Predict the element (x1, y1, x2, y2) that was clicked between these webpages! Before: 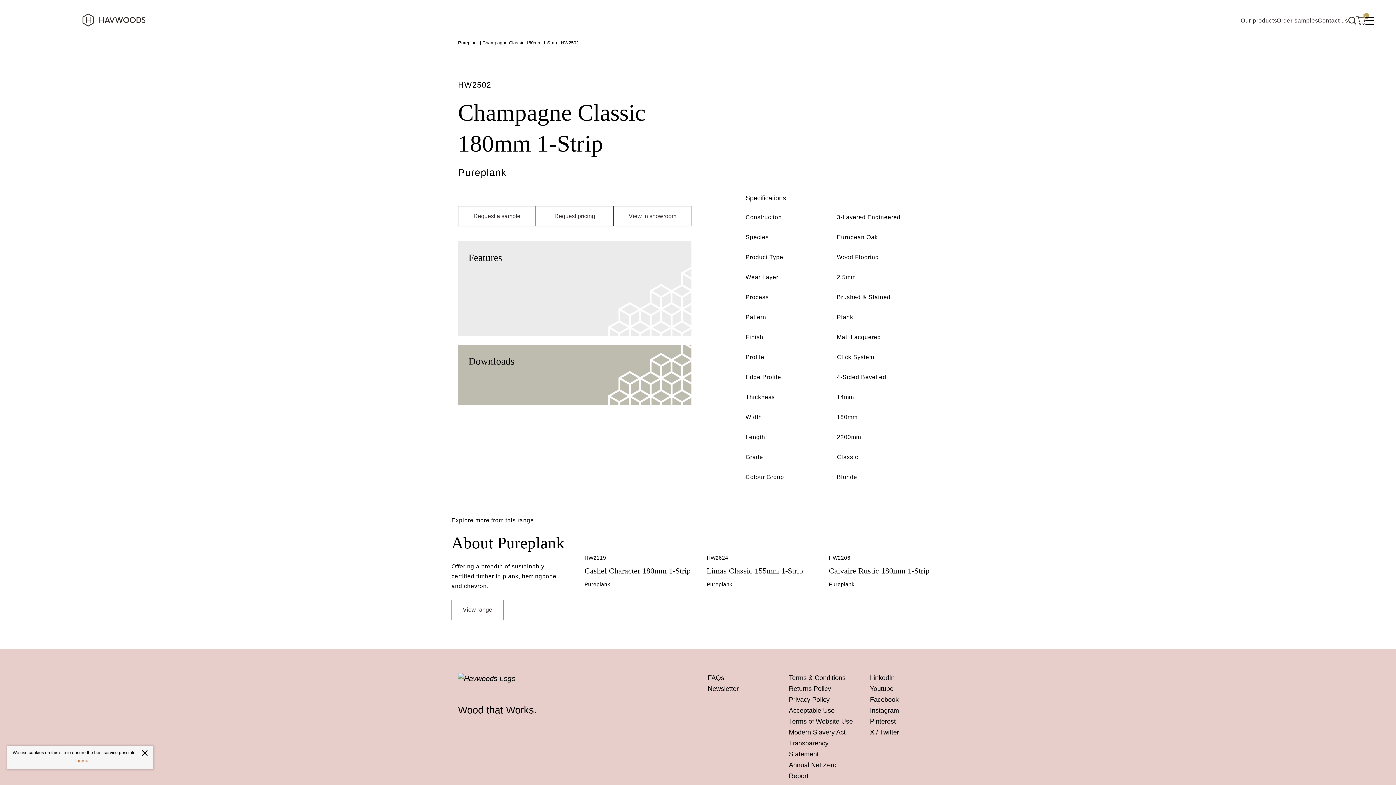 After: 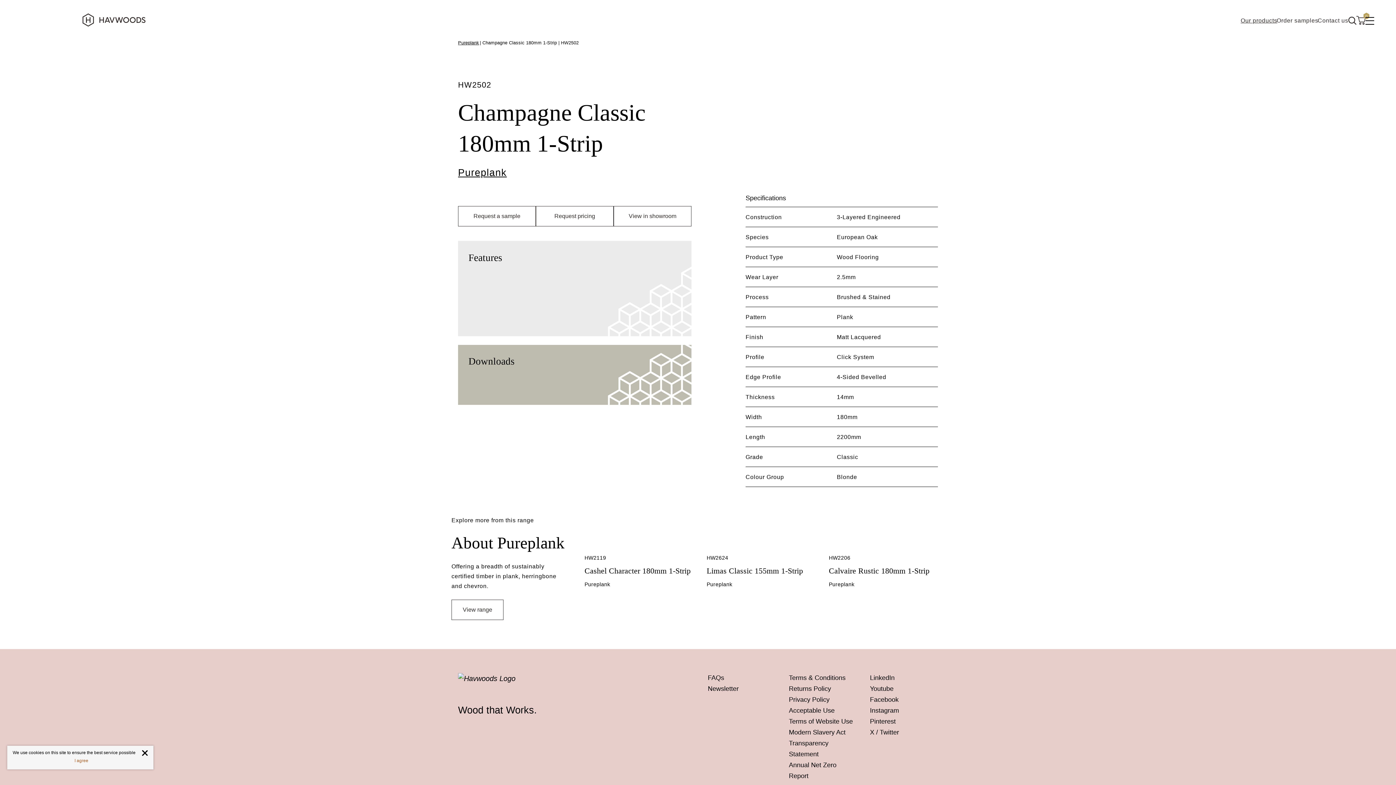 Action: label: Our products bbox: (1241, 14, 1277, 25)